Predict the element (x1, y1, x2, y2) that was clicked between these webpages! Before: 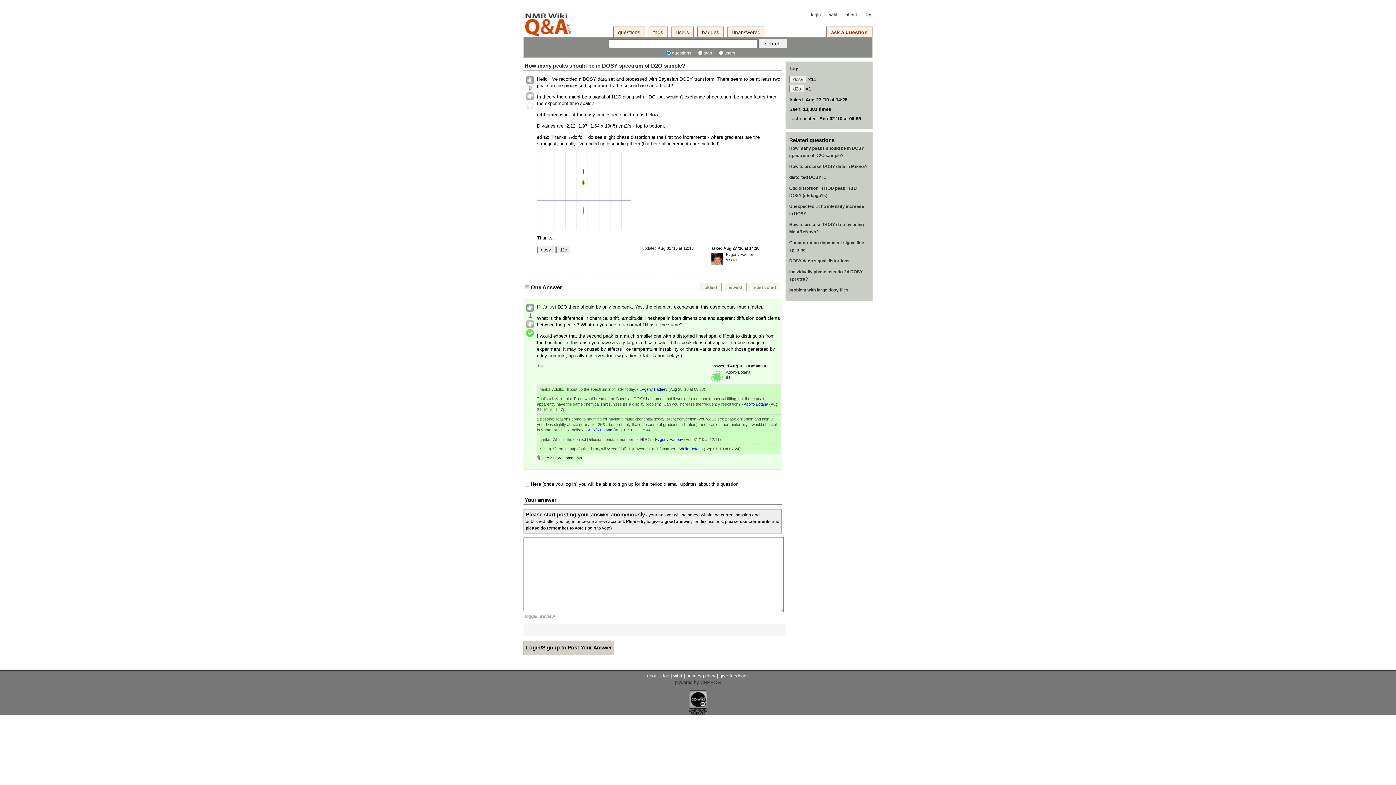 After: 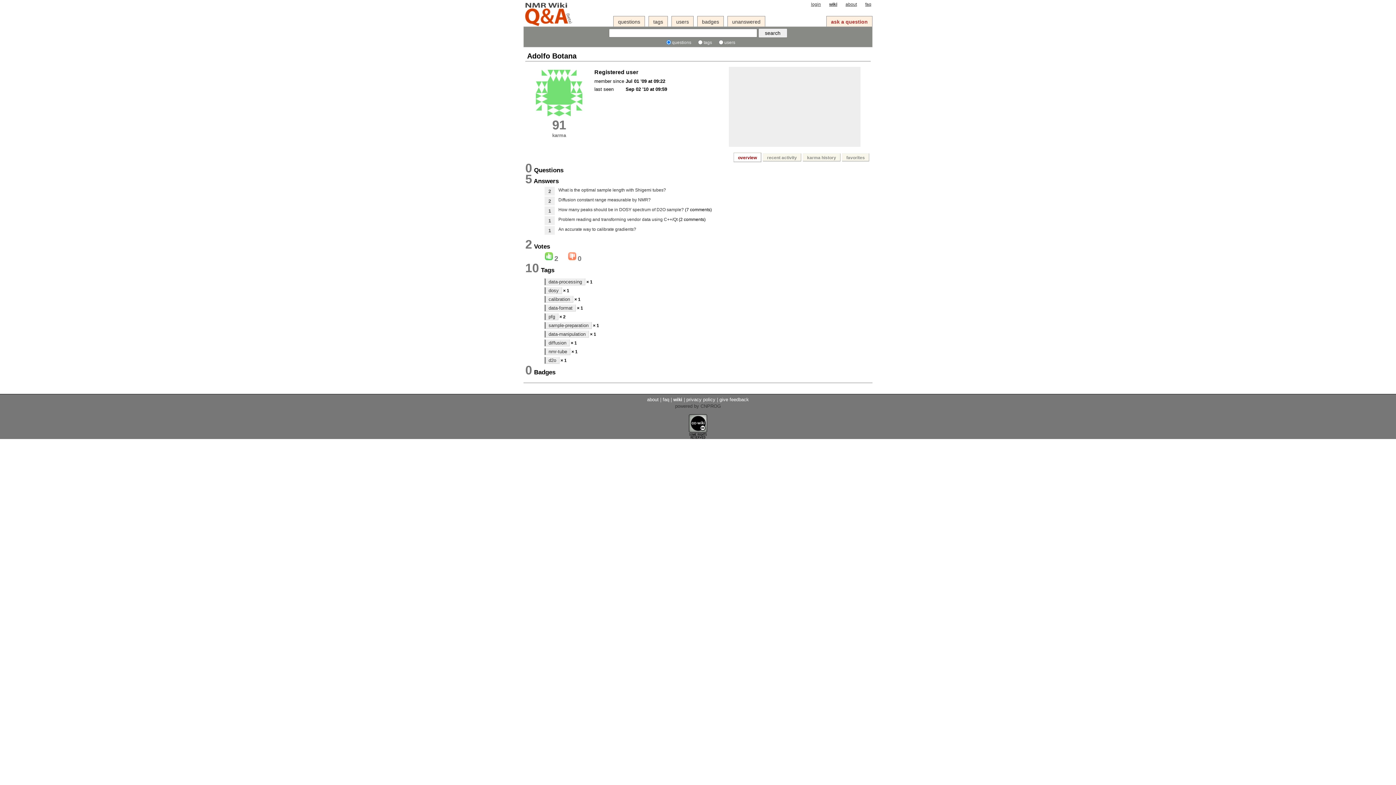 Action: bbox: (588, 427, 612, 432) label: Adolfo Botana